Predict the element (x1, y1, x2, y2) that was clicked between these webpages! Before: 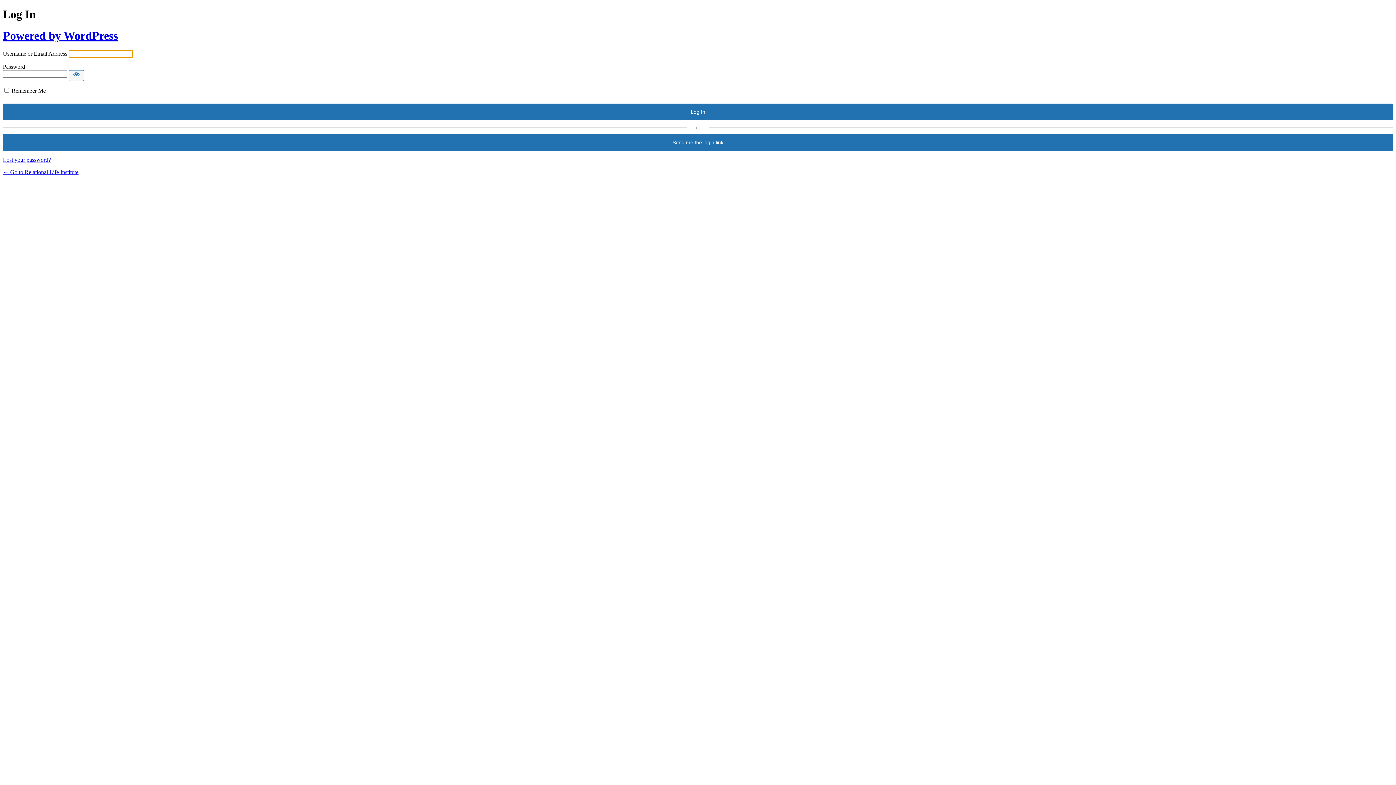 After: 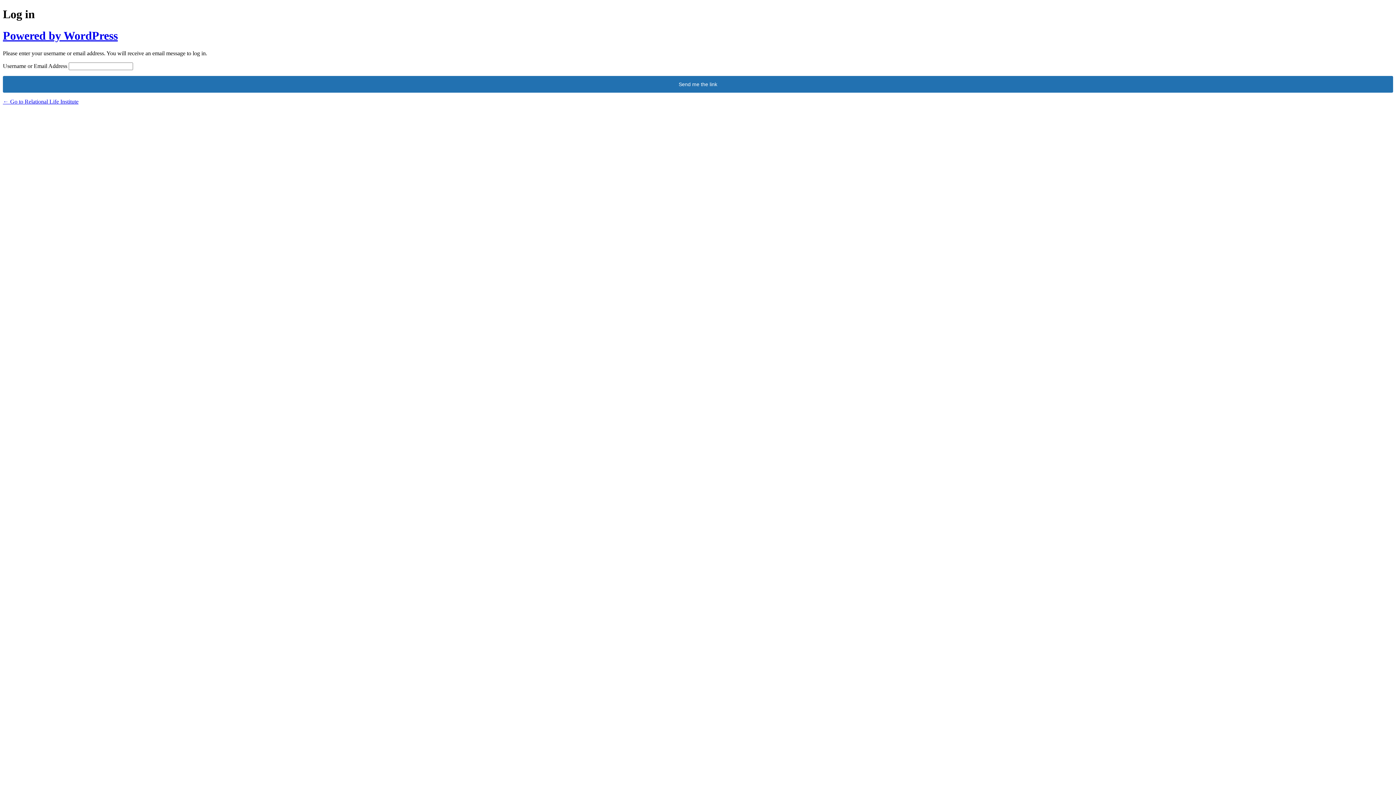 Action: bbox: (2, 134, 1393, 151) label: Send me the login link